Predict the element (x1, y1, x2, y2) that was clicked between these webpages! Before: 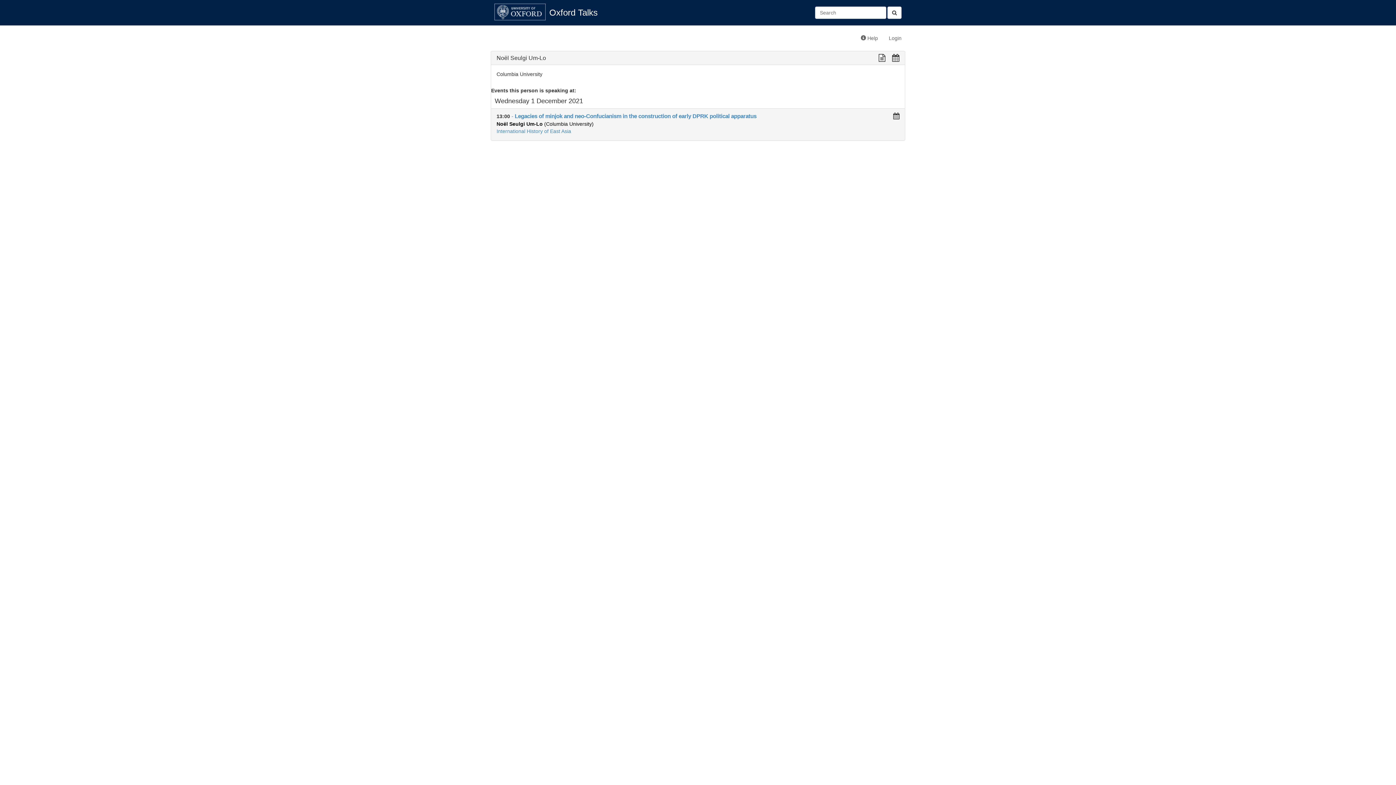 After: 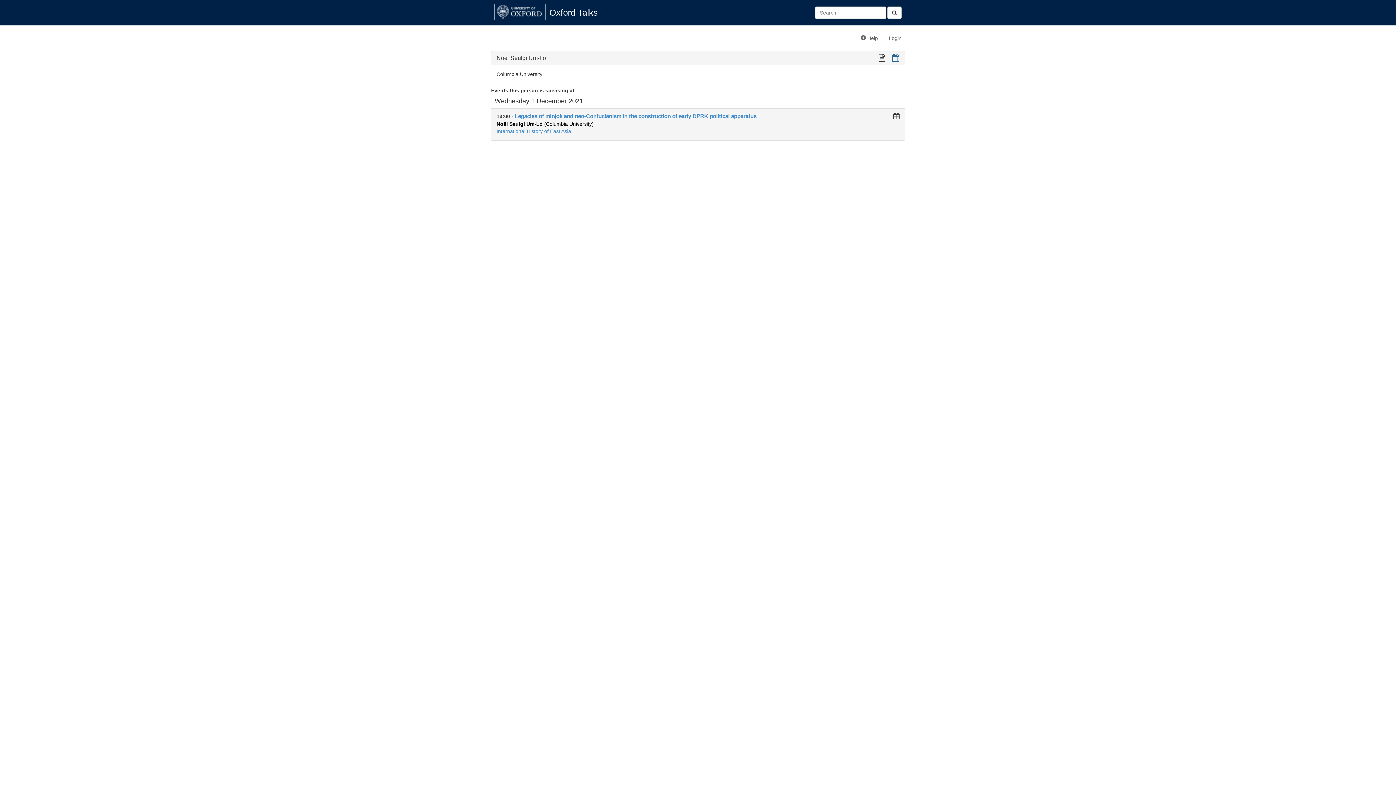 Action: bbox: (892, 54, 899, 61)